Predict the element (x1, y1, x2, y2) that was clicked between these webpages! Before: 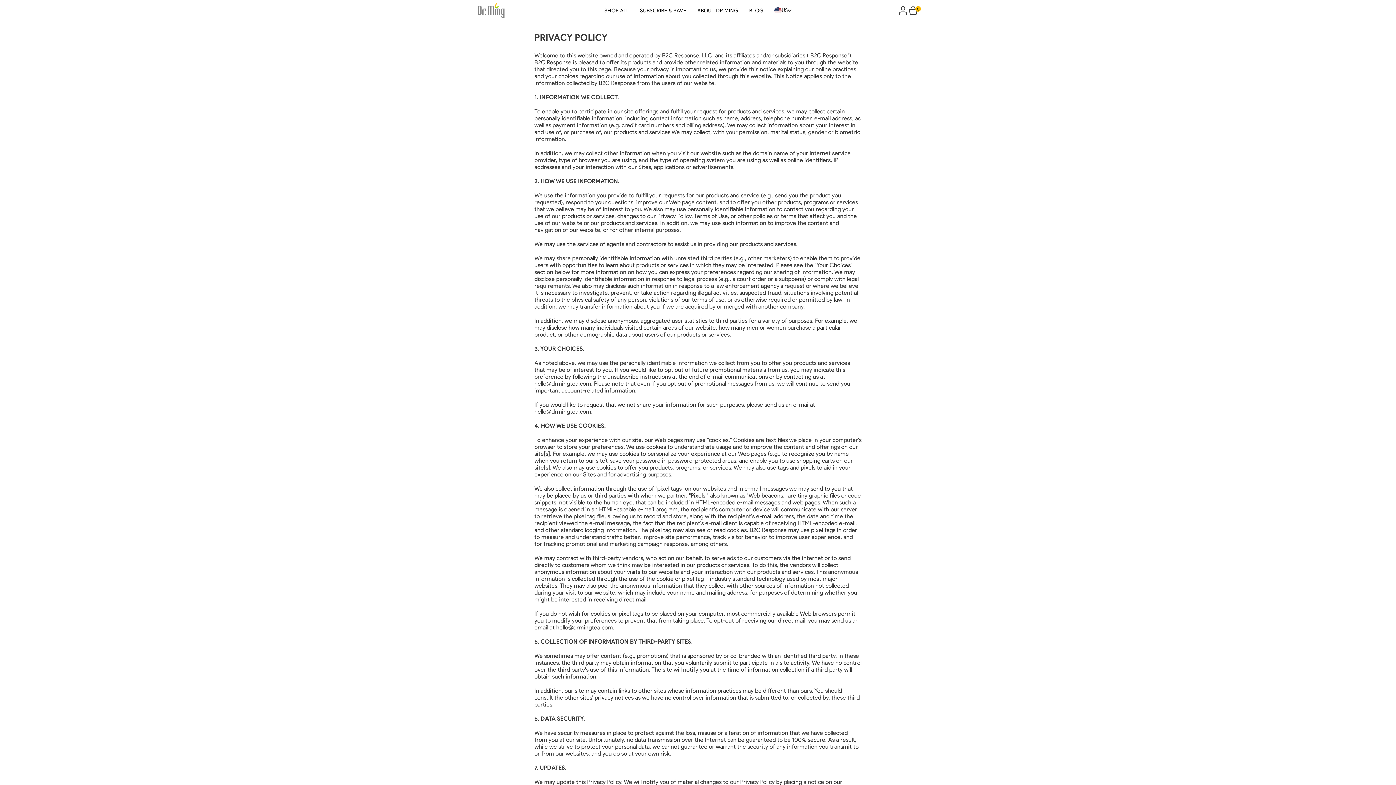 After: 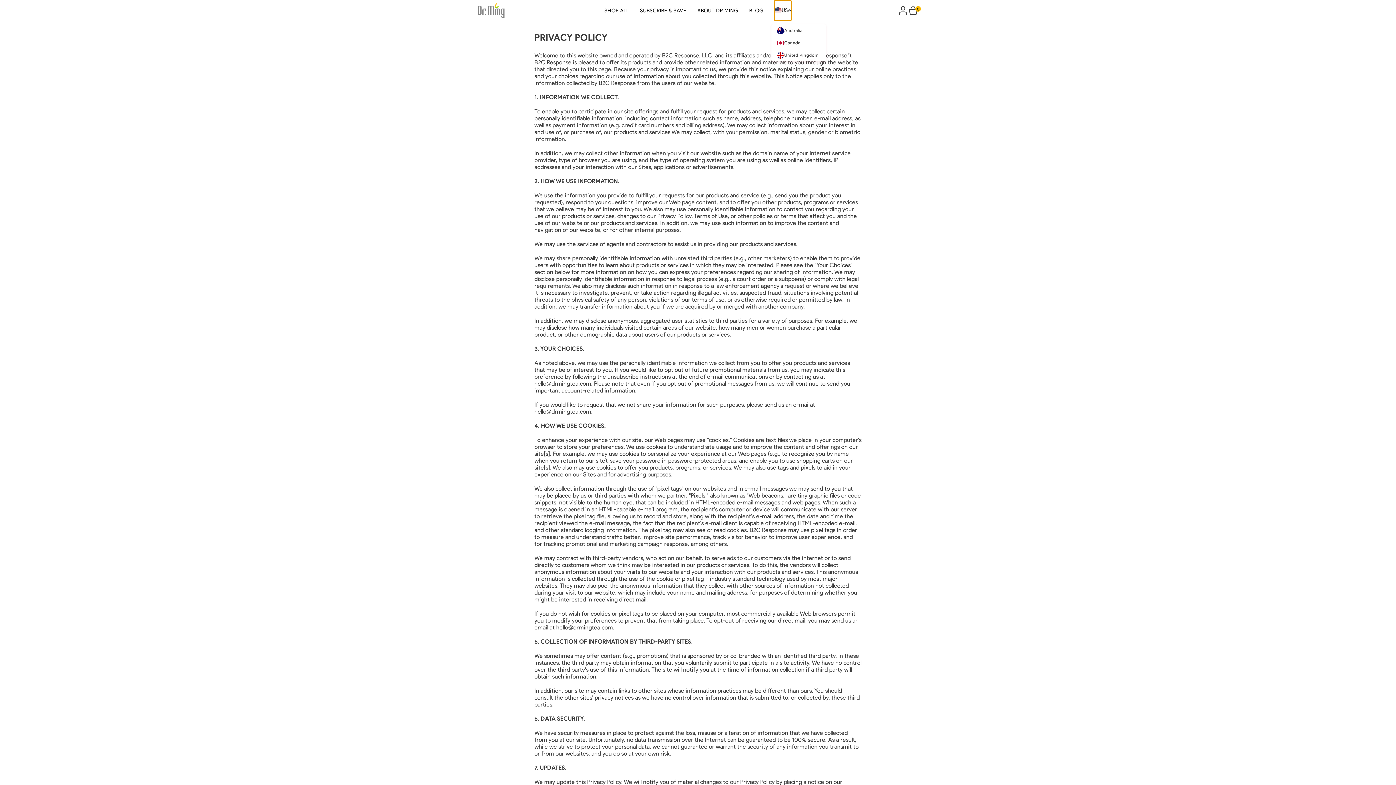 Action: label: US bbox: (774, 0, 791, 20)